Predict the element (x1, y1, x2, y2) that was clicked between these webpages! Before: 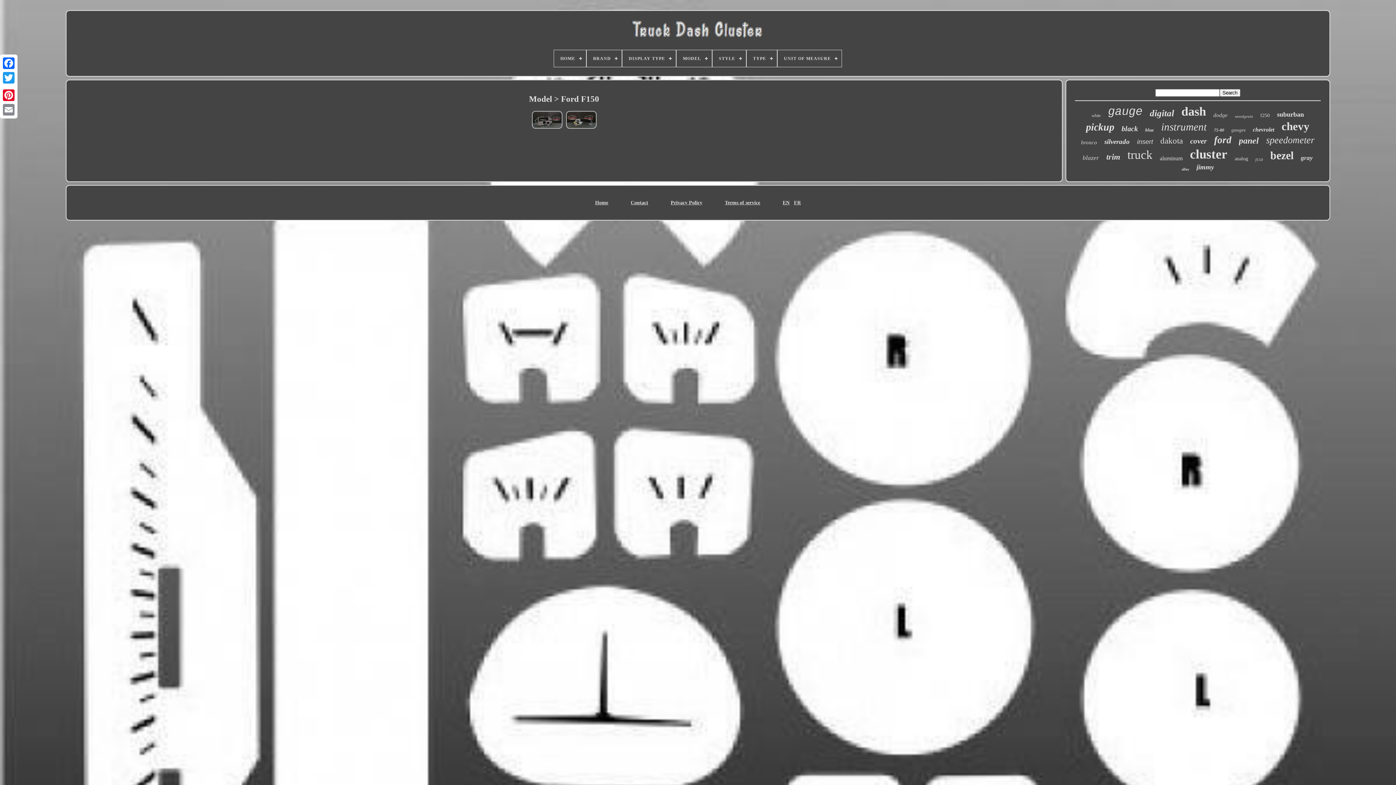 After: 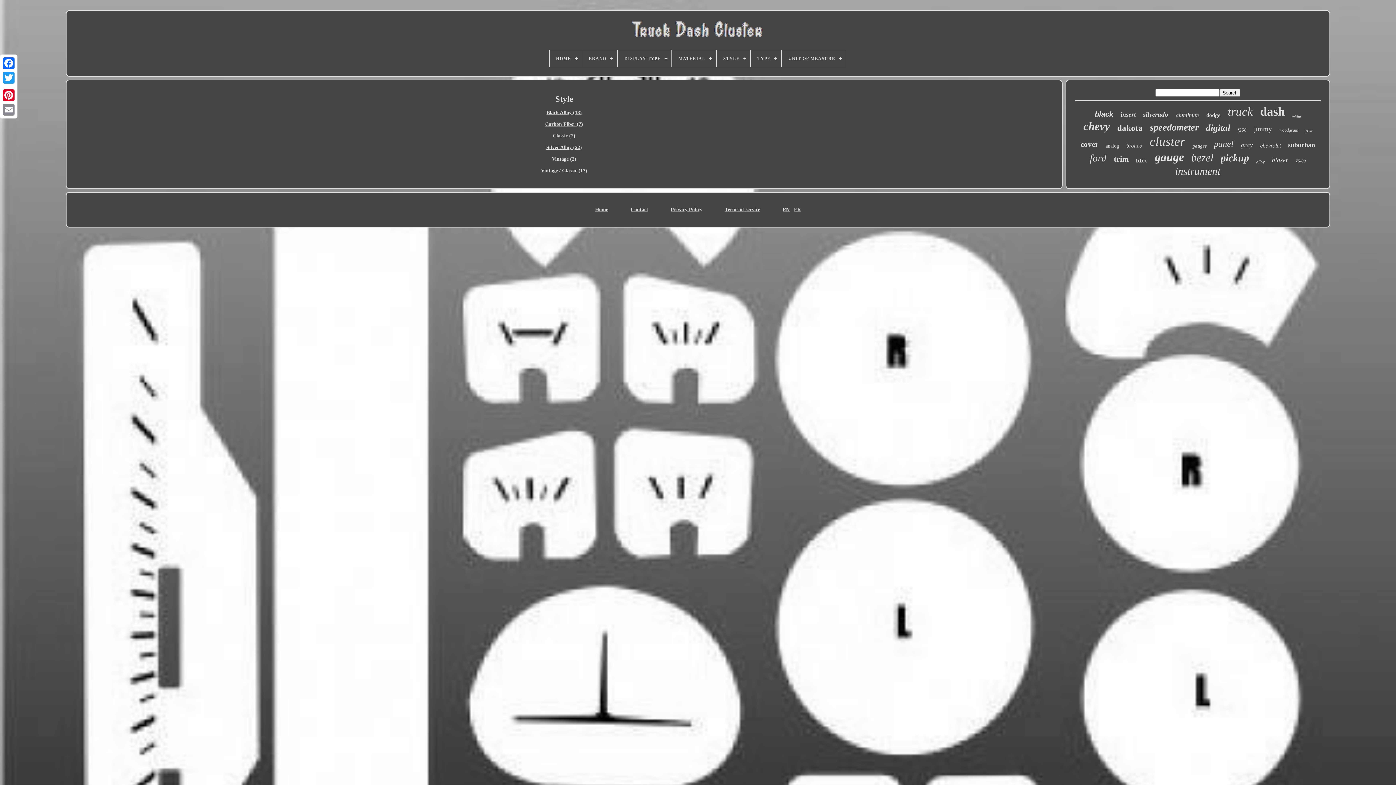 Action: bbox: (712, 50, 746, 66) label: STYLE